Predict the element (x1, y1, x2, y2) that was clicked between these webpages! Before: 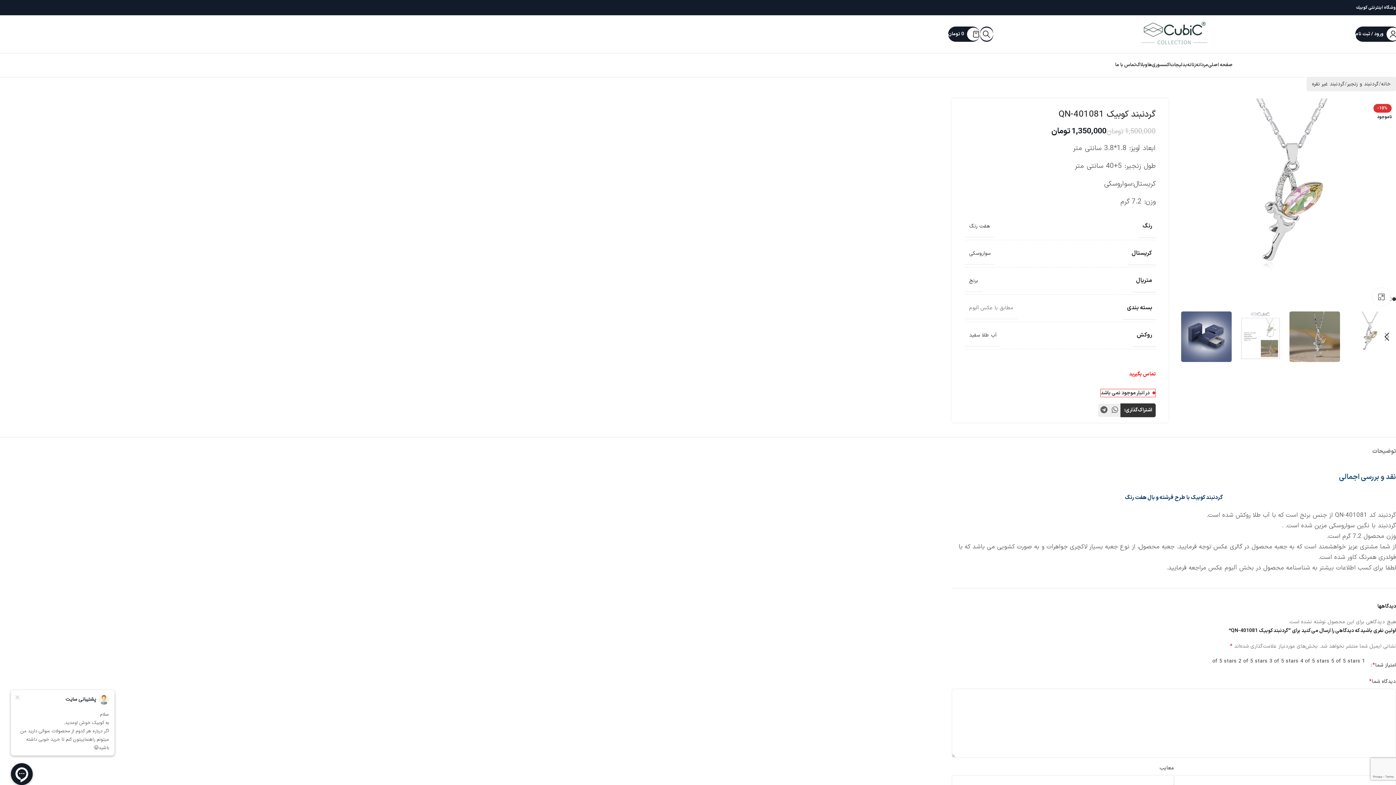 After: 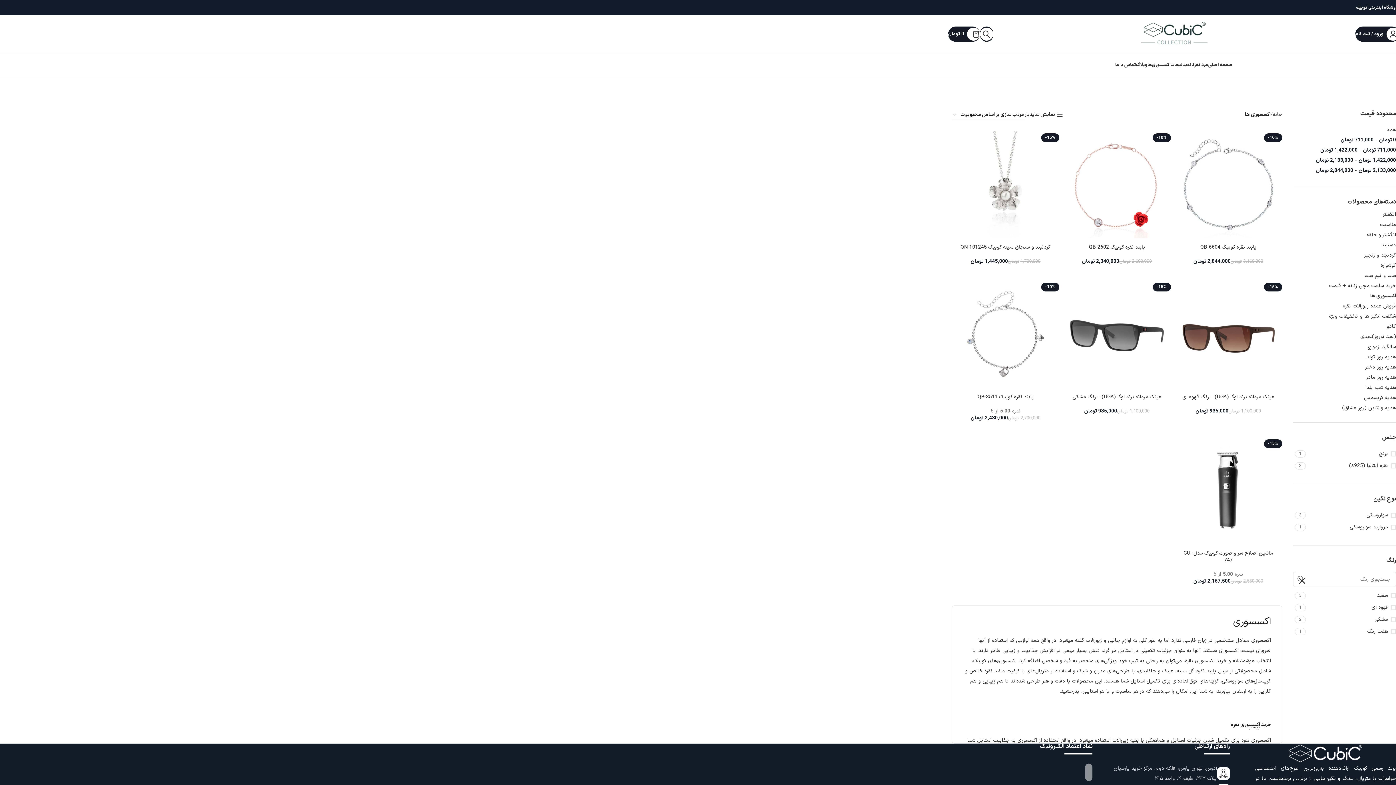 Action: label: اکسسوری‌ها bbox: (1147, 58, 1170, 72)